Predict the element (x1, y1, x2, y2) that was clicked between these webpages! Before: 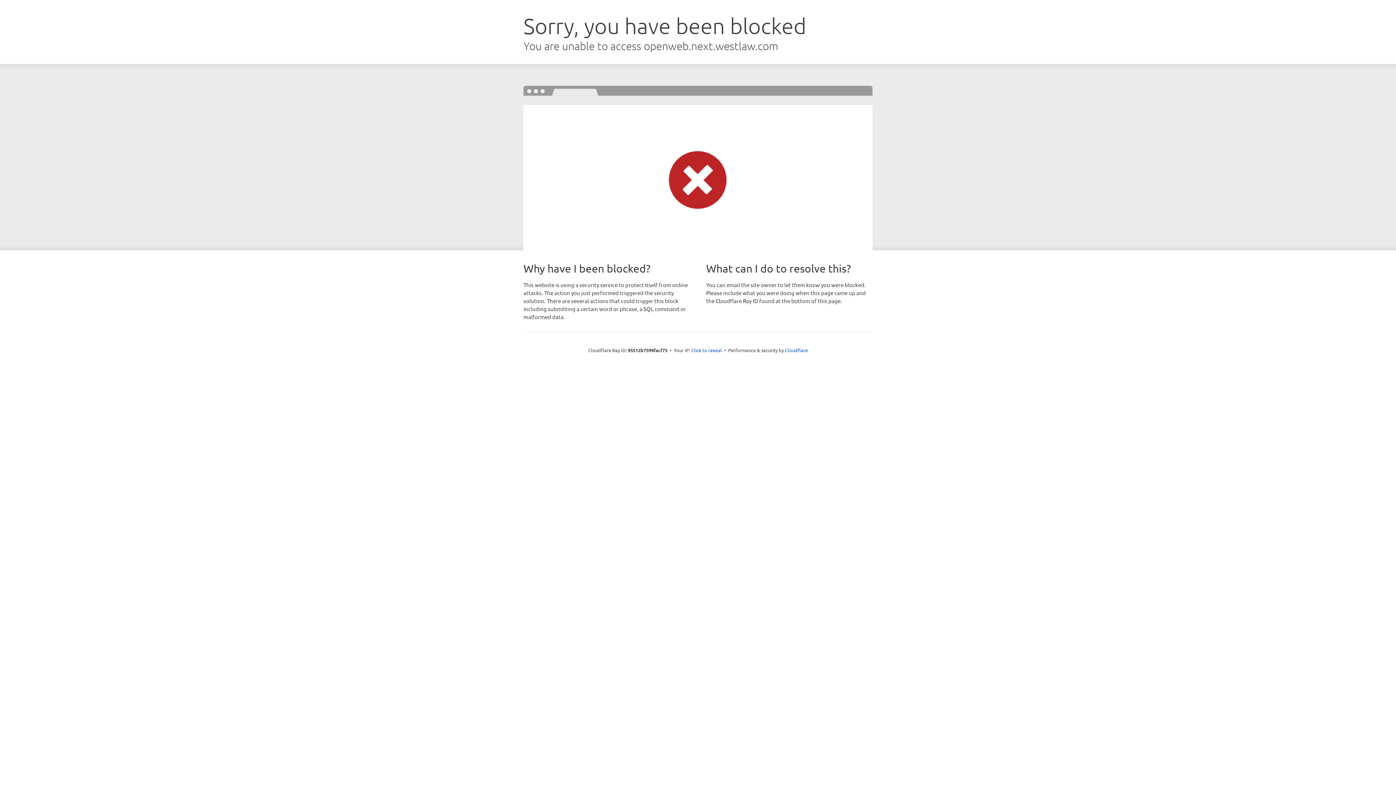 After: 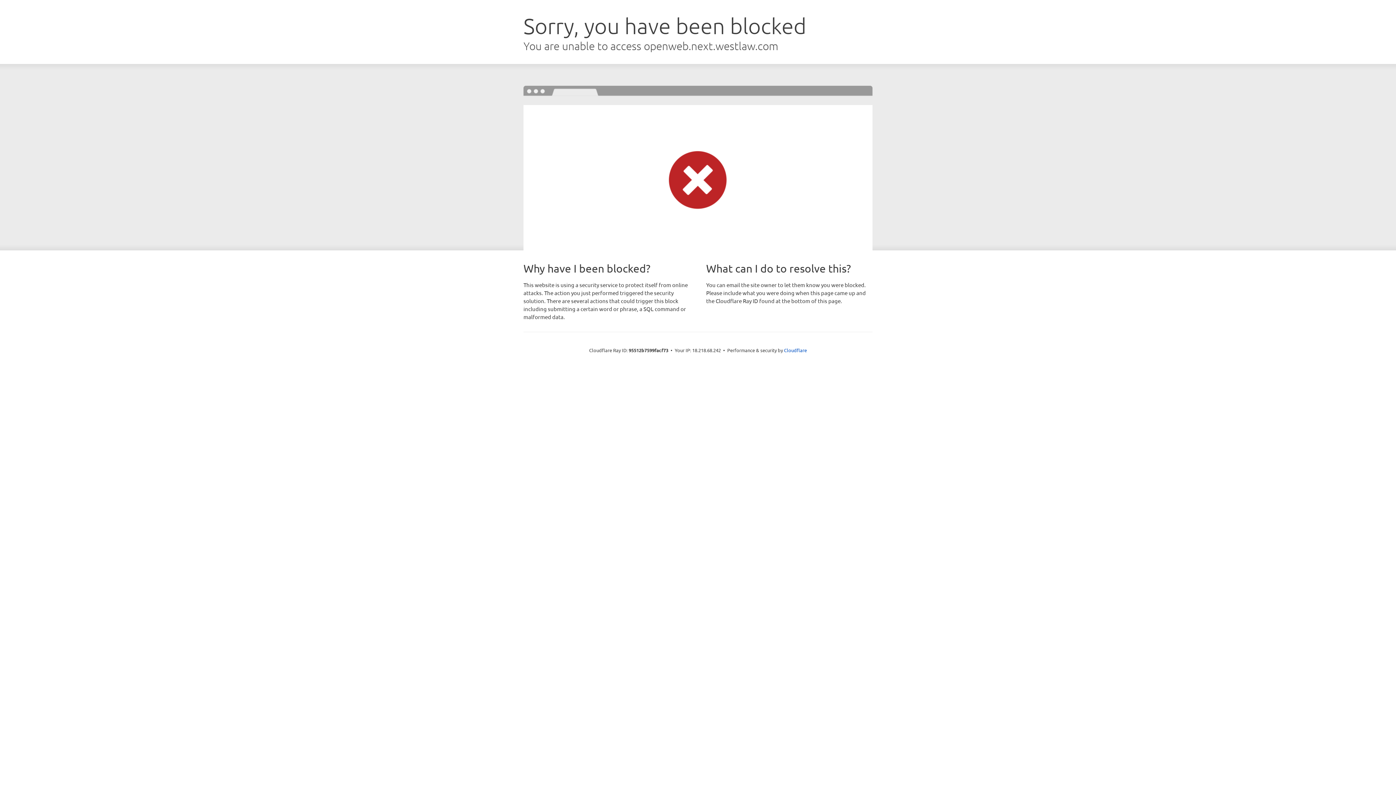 Action: bbox: (691, 346, 722, 353) label: Click to reveal